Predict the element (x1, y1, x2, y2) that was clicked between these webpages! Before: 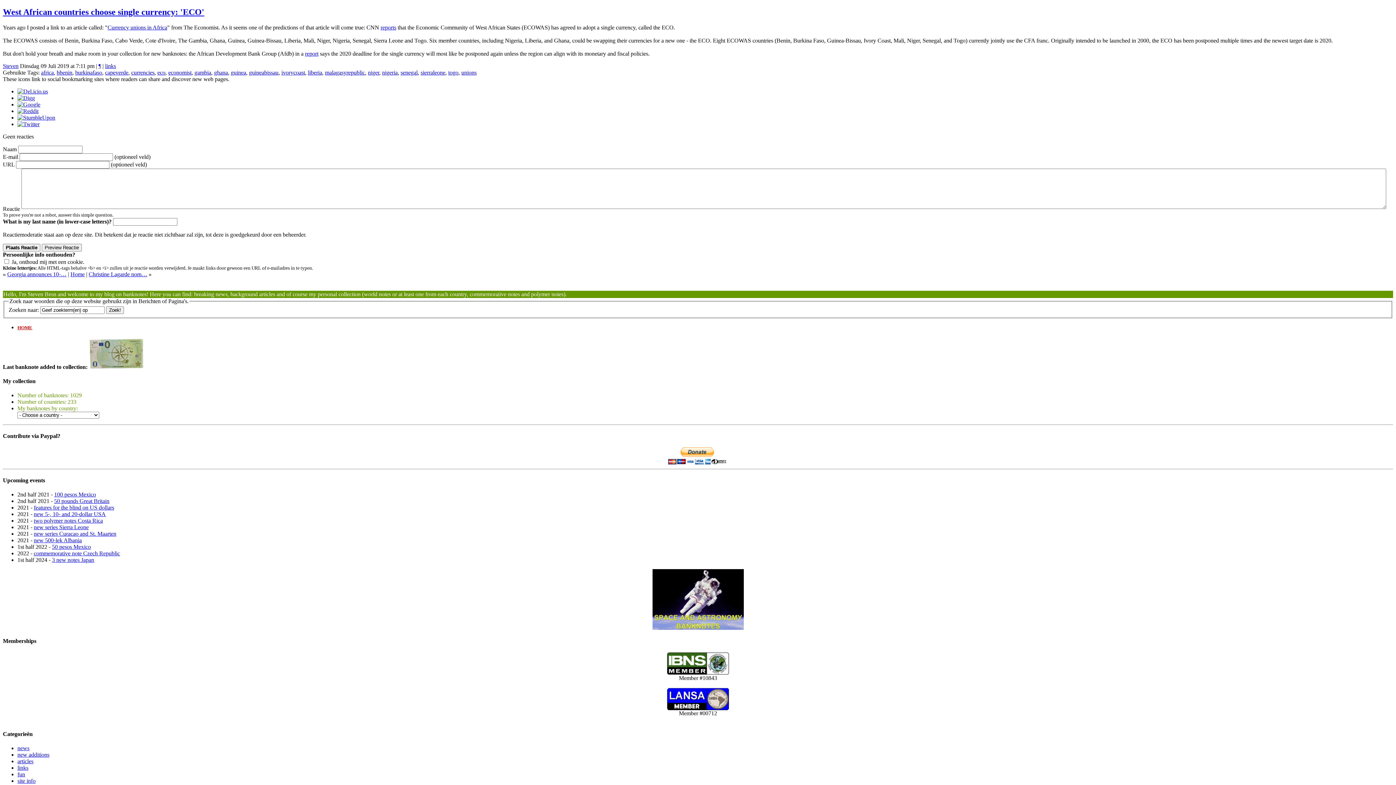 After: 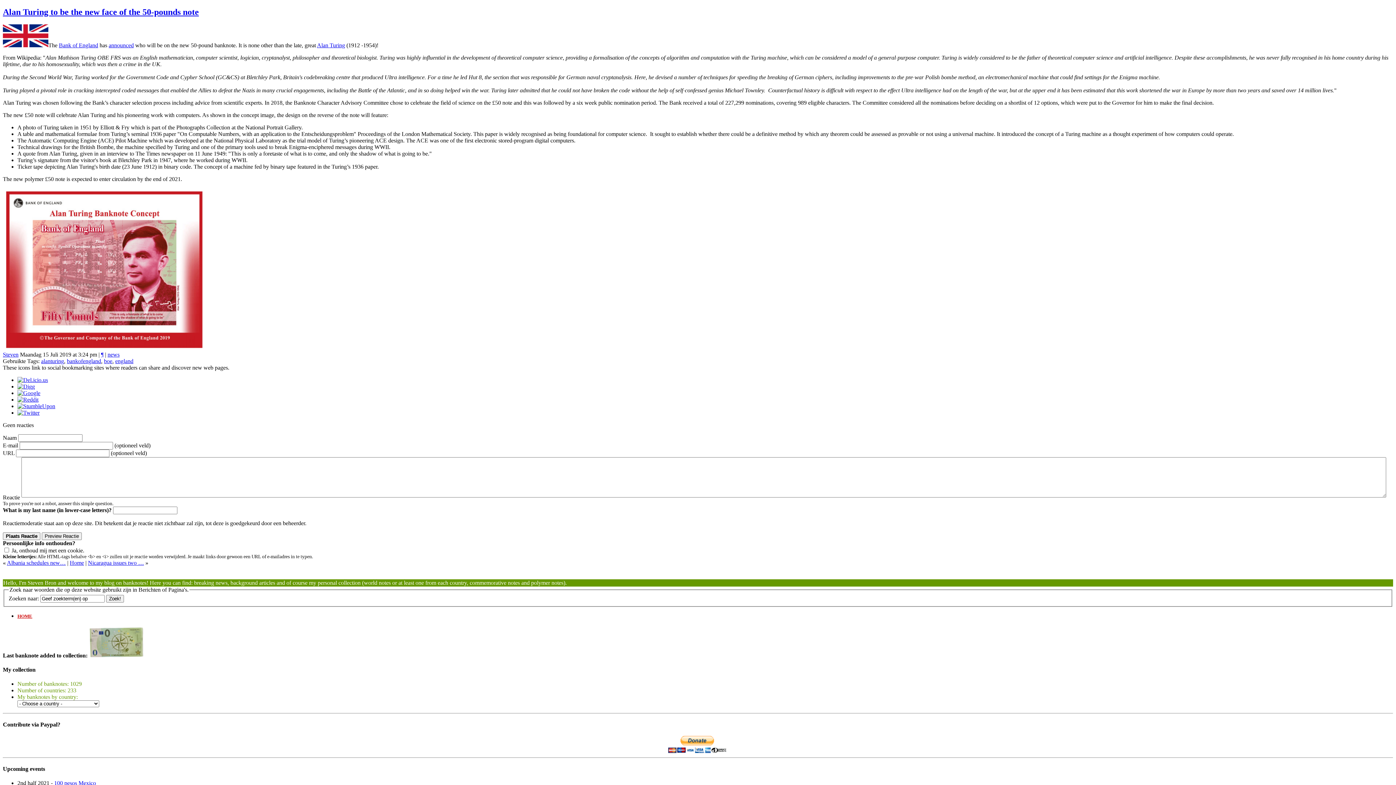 Action: label: 50 pounds Great Britain bbox: (54, 498, 109, 504)